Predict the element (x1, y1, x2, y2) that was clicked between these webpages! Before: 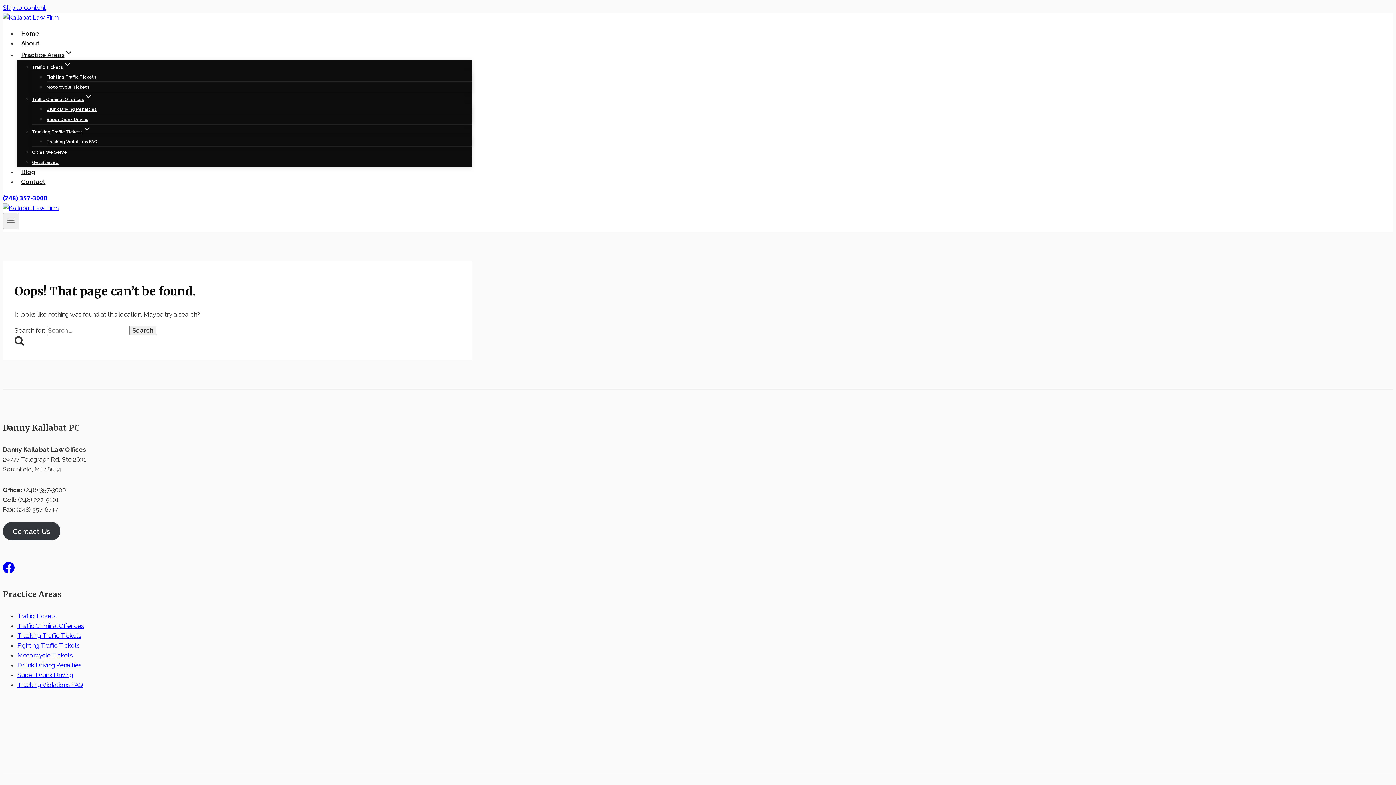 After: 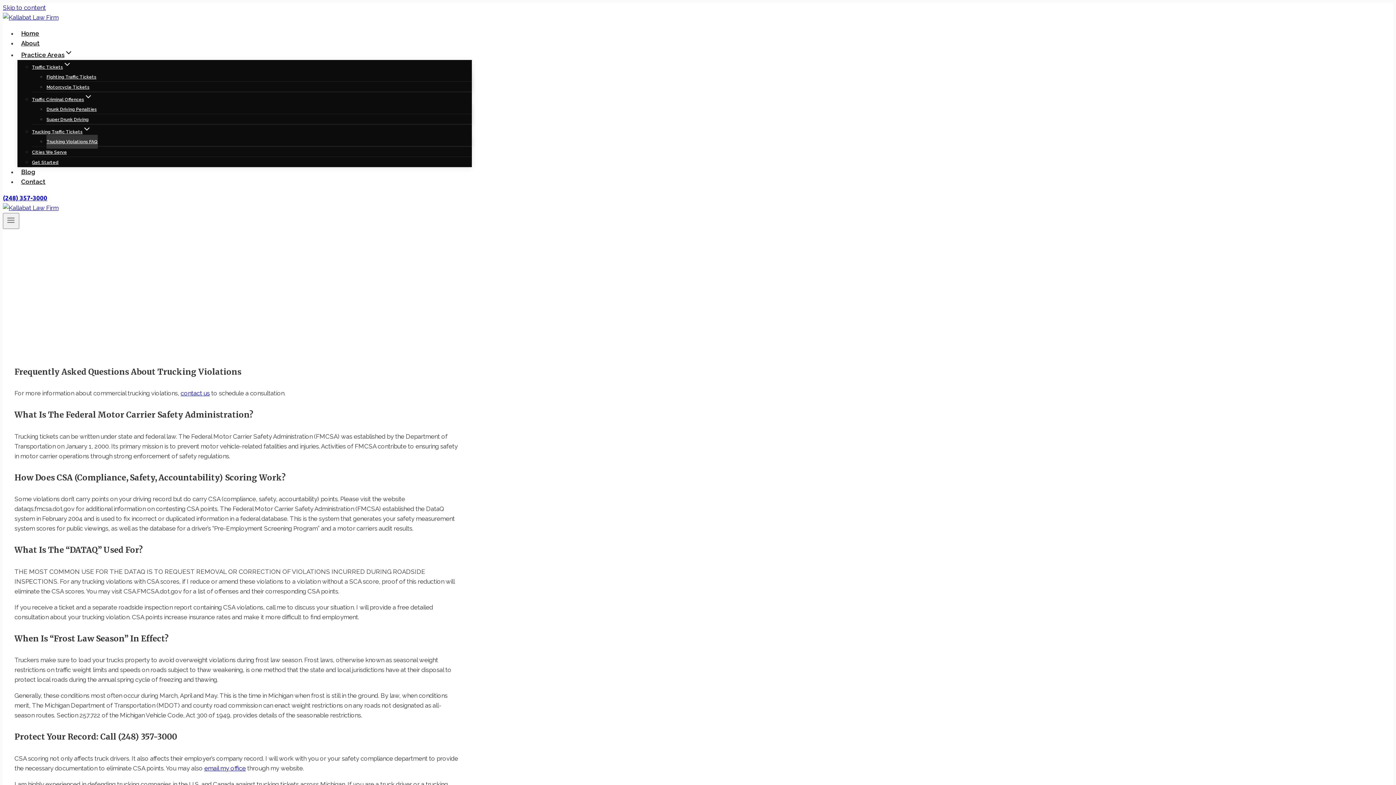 Action: bbox: (46, 134, 97, 148) label: Trucking Violations FAQ